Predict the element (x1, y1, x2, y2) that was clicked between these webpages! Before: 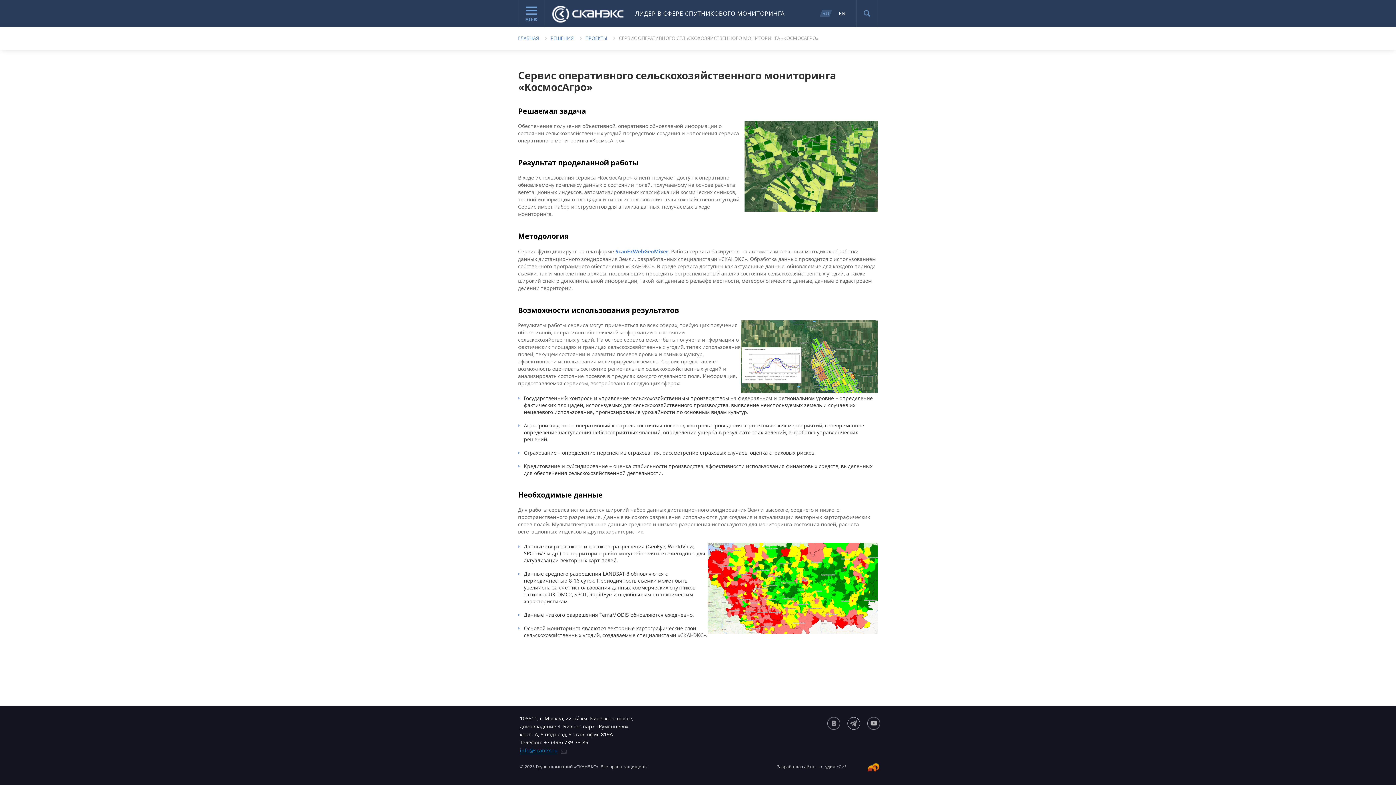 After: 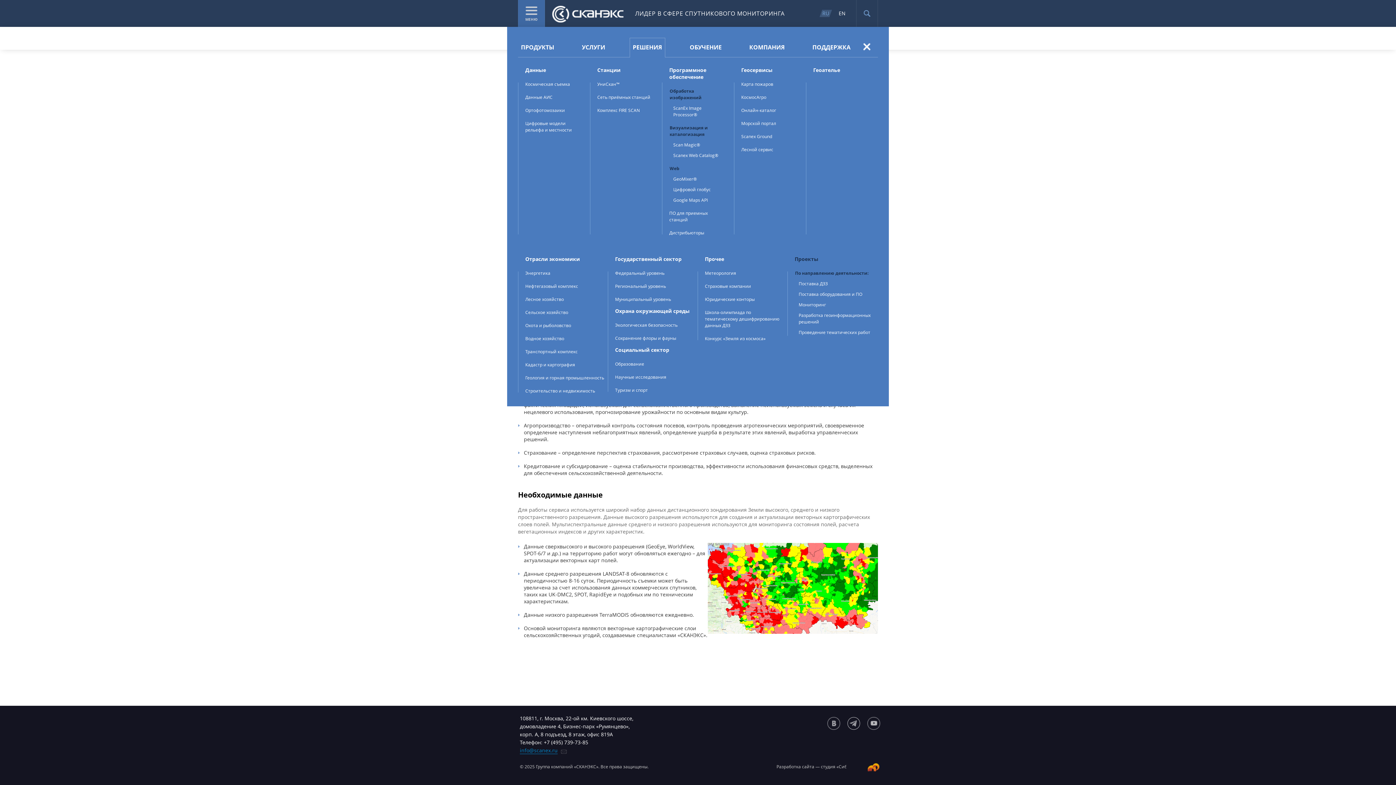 Action: label: МЕНЮ bbox: (518, 0, 545, 26)